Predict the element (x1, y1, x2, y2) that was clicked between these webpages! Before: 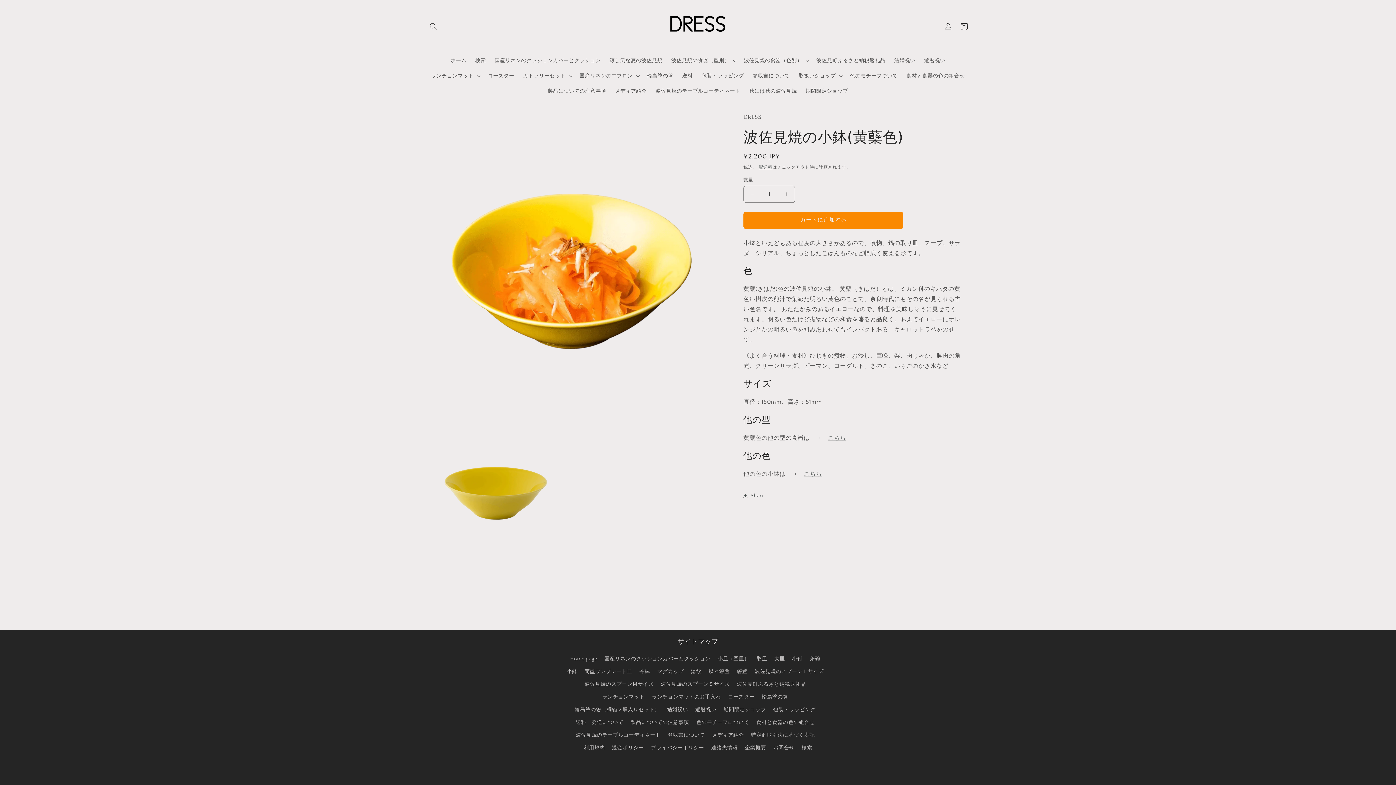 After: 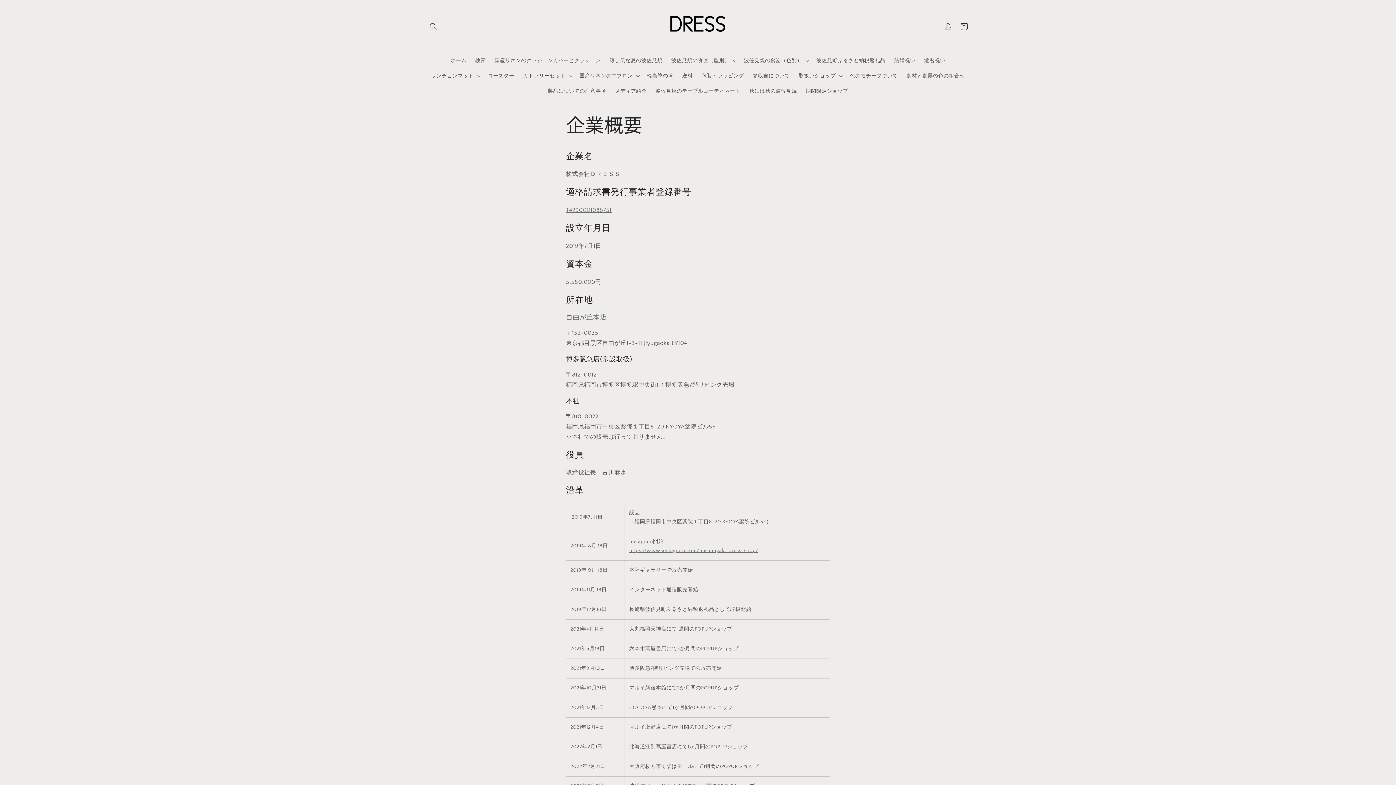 Action: bbox: (745, 742, 766, 754) label: 企業概要